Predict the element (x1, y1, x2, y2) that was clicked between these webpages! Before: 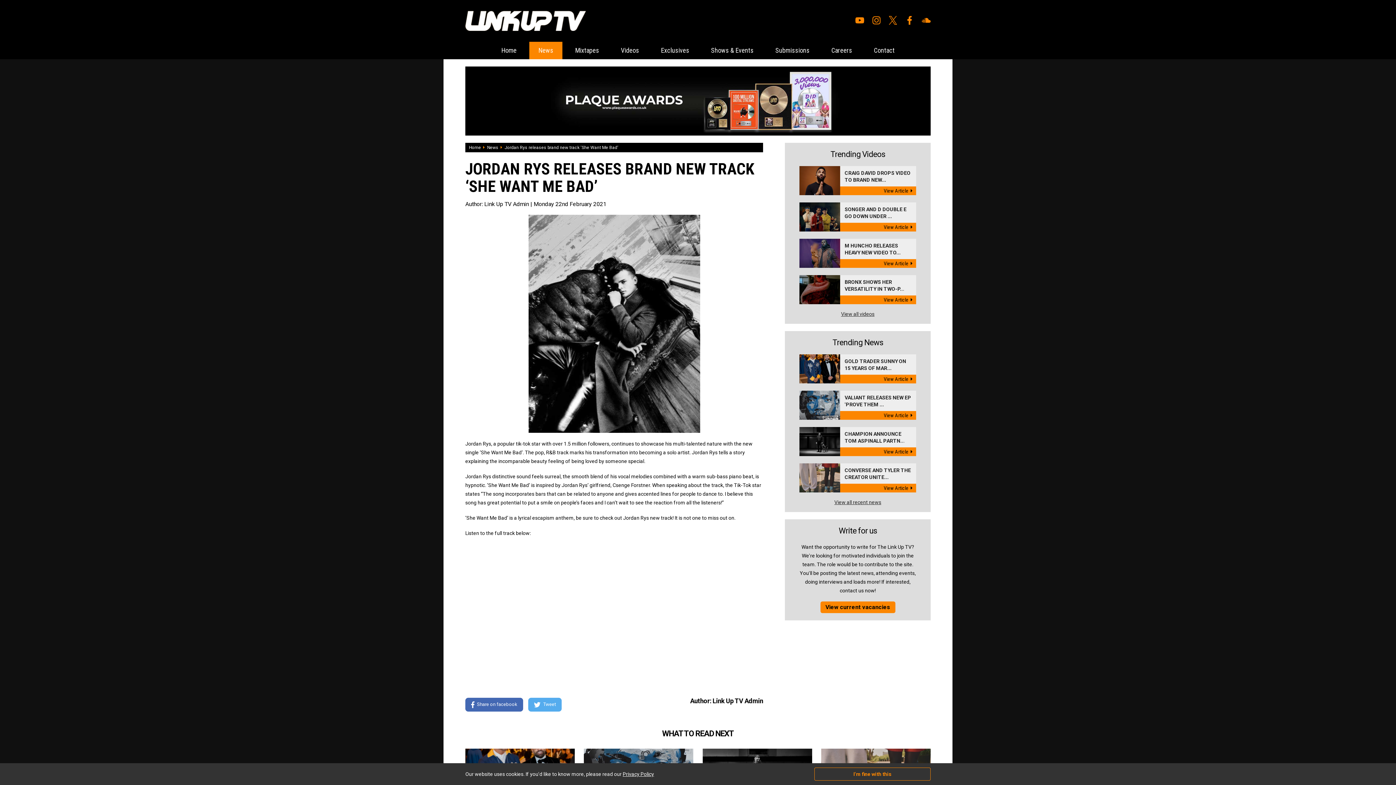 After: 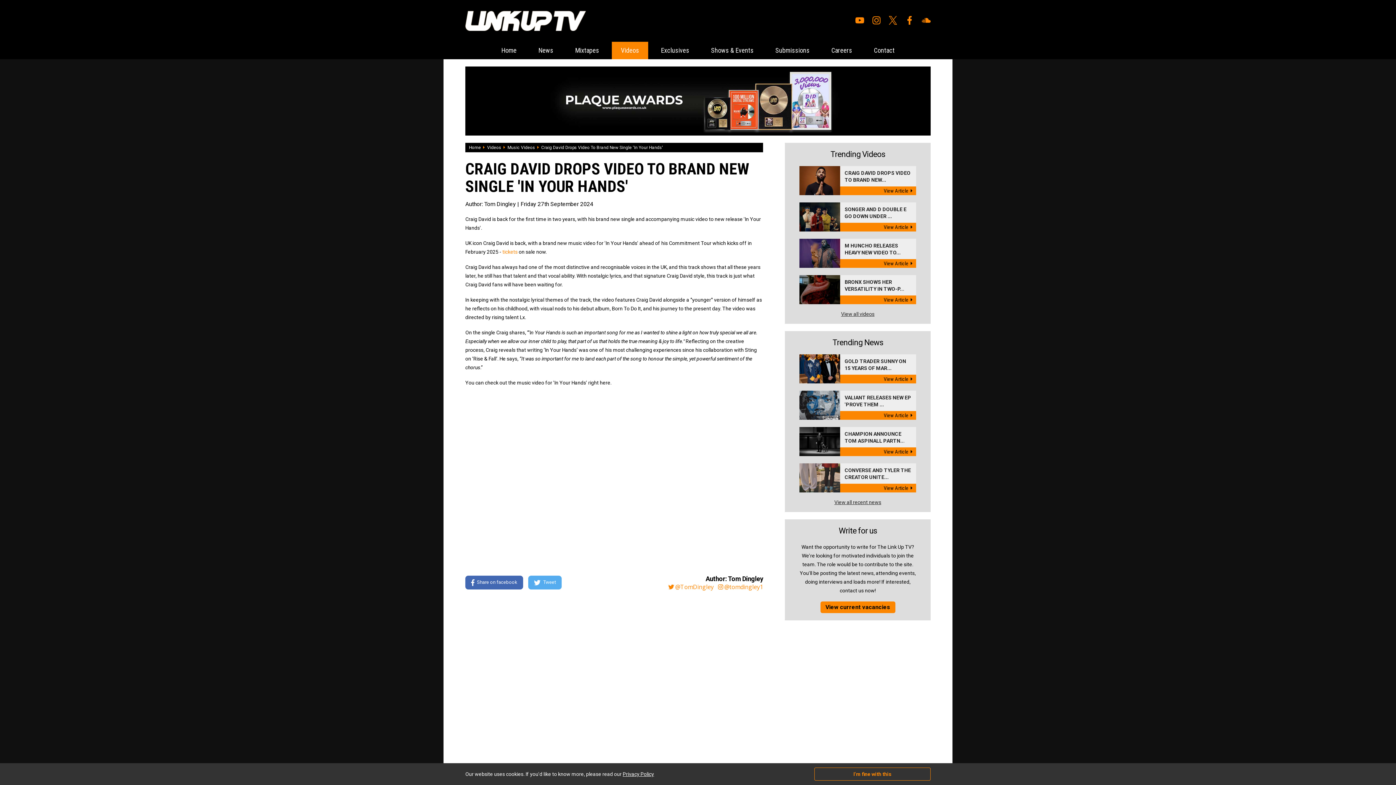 Action: bbox: (799, 166, 916, 195) label: CRAIG DAVID DROPS VIDEO TO BRAND NEW...
View Article